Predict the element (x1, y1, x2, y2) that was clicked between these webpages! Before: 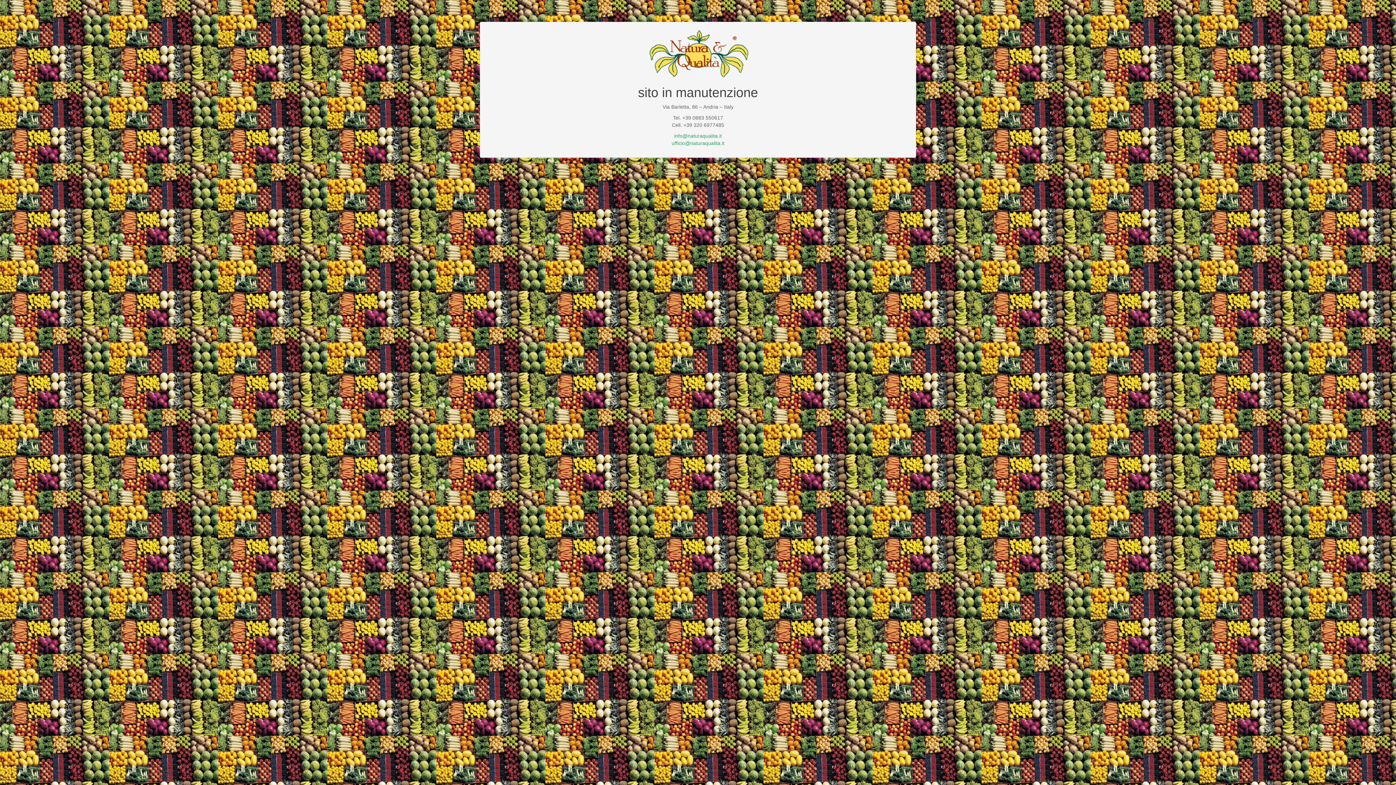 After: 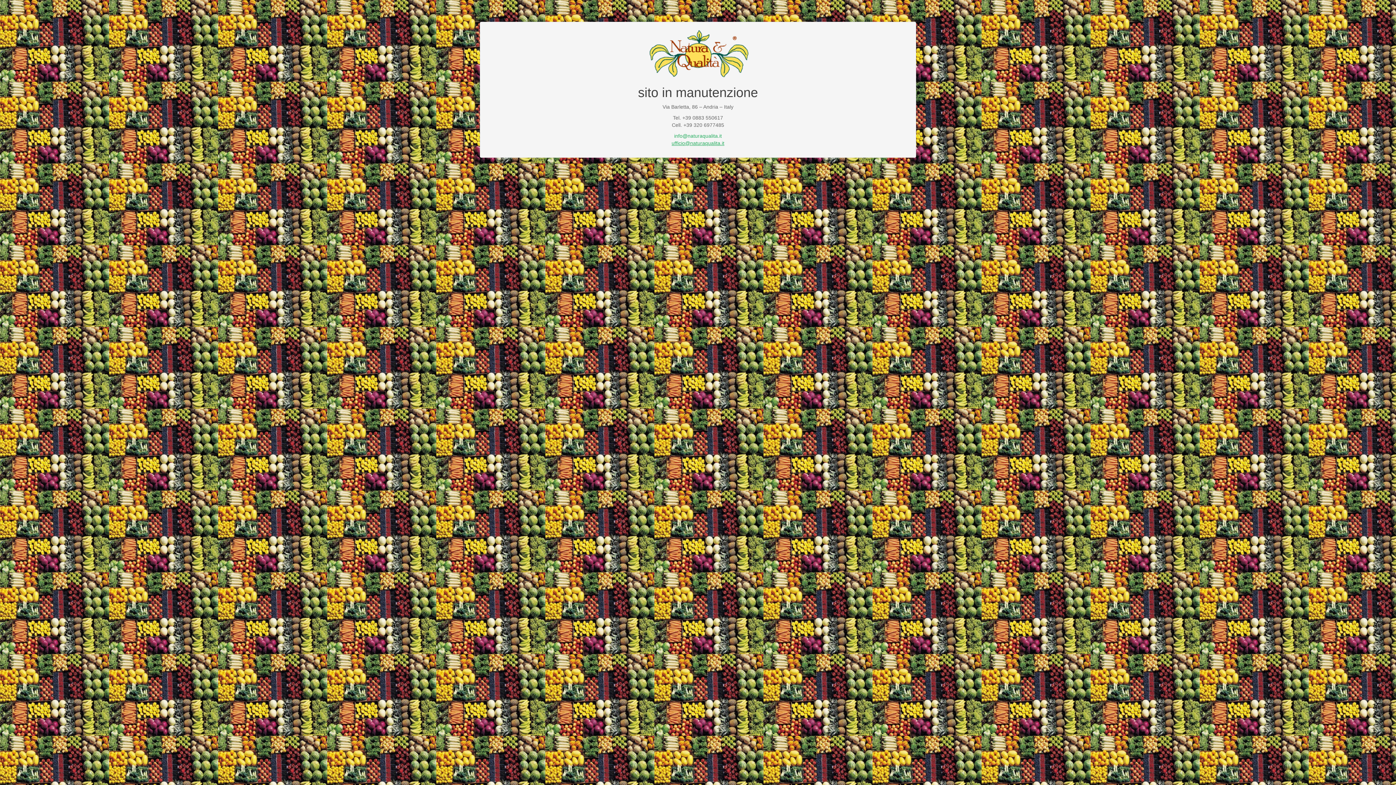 Action: label: ufficio@naturaqualita.it bbox: (671, 140, 724, 146)